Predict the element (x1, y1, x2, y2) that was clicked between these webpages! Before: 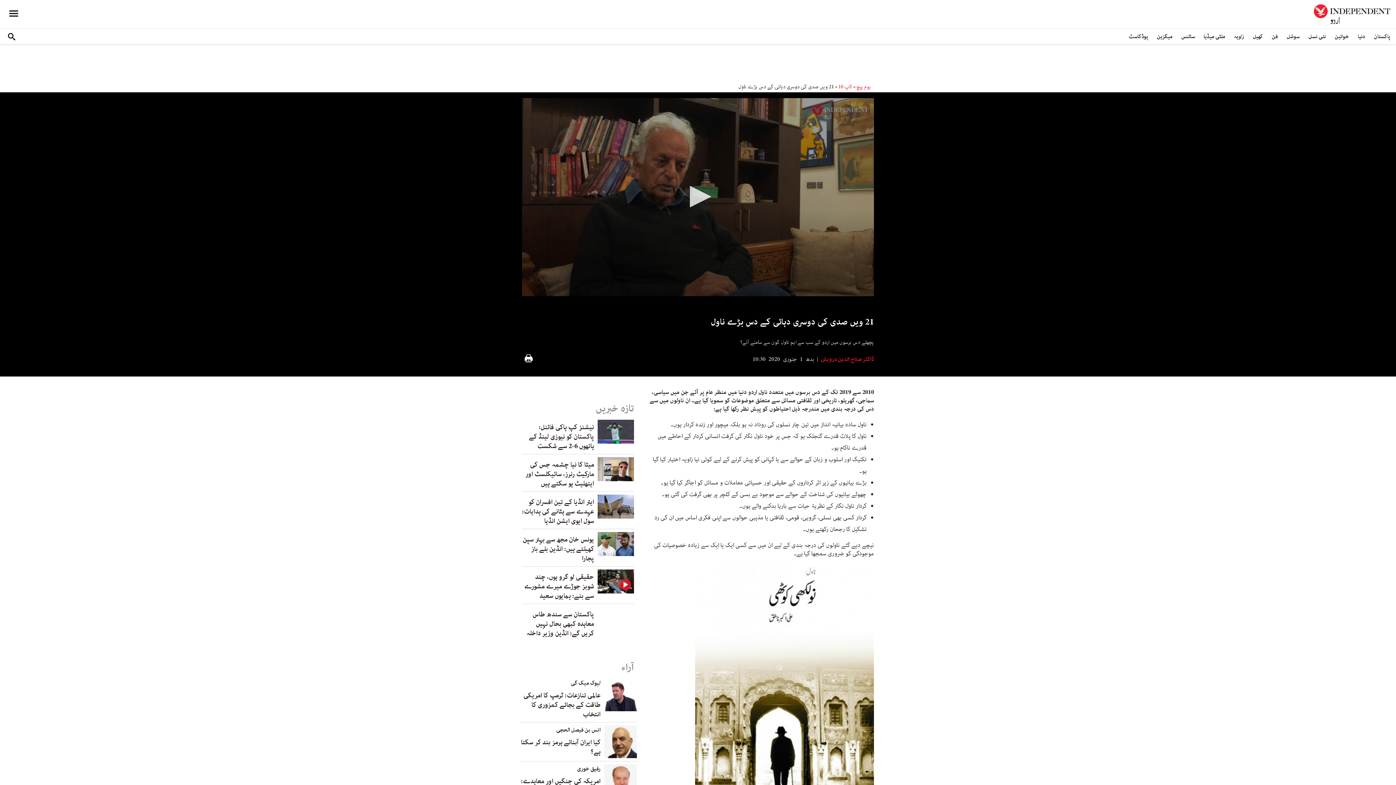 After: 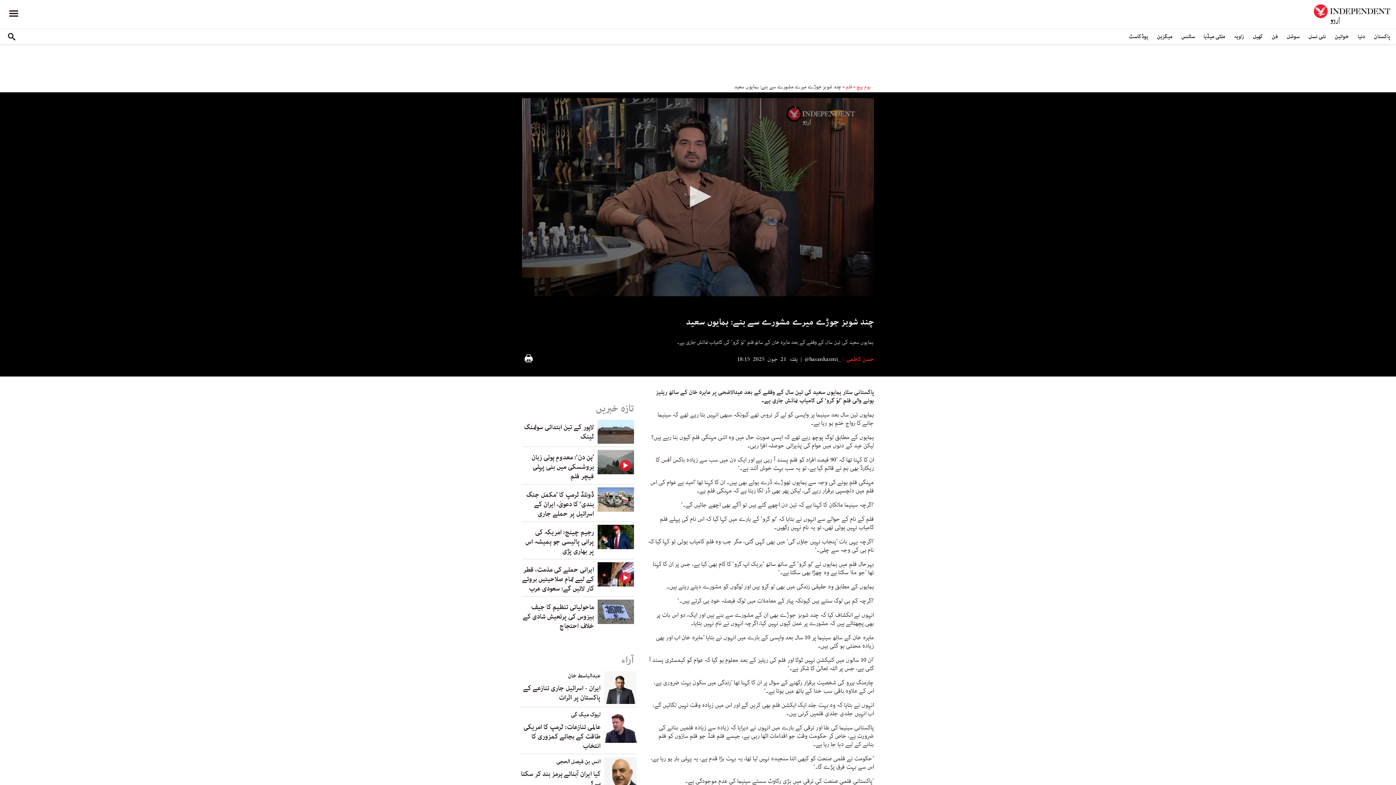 Action: bbox: (597, 577, 634, 585)